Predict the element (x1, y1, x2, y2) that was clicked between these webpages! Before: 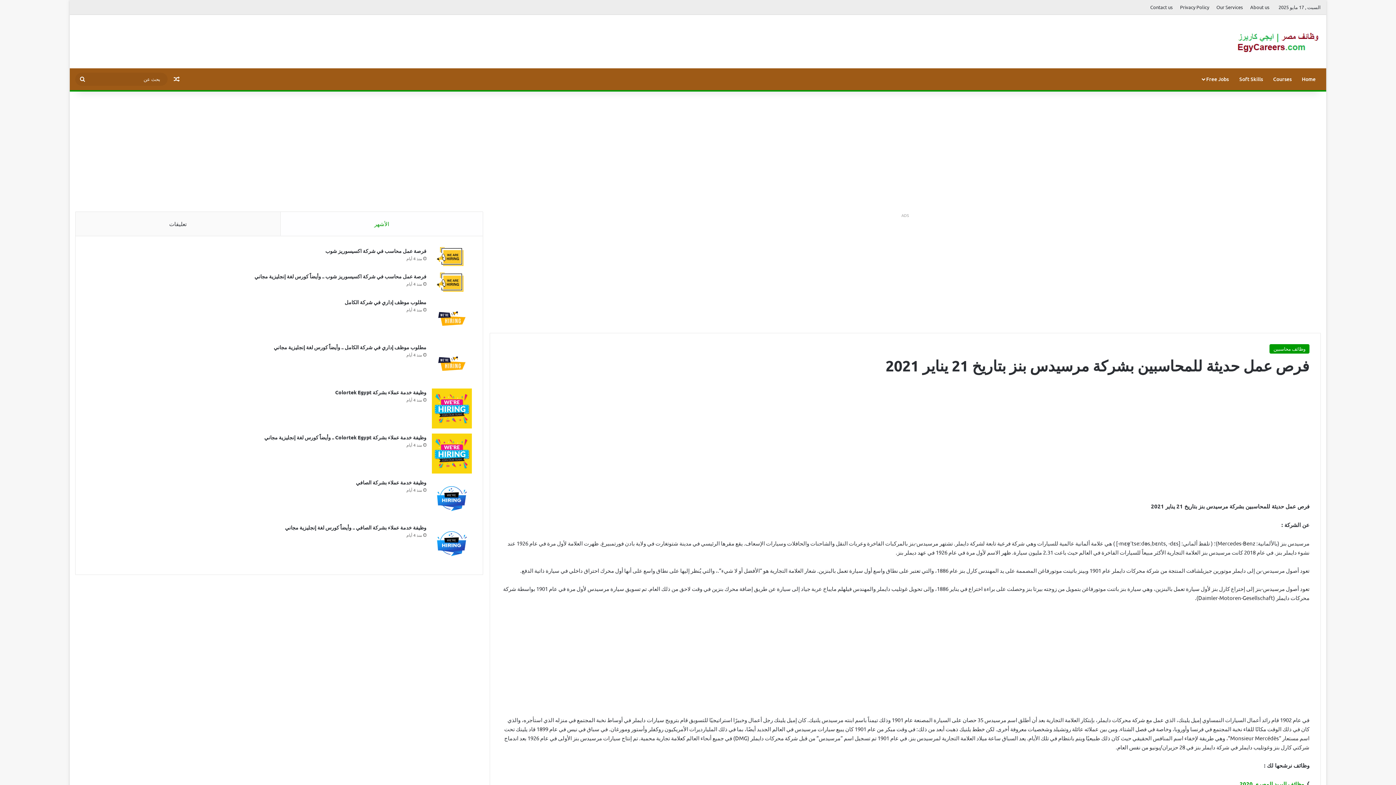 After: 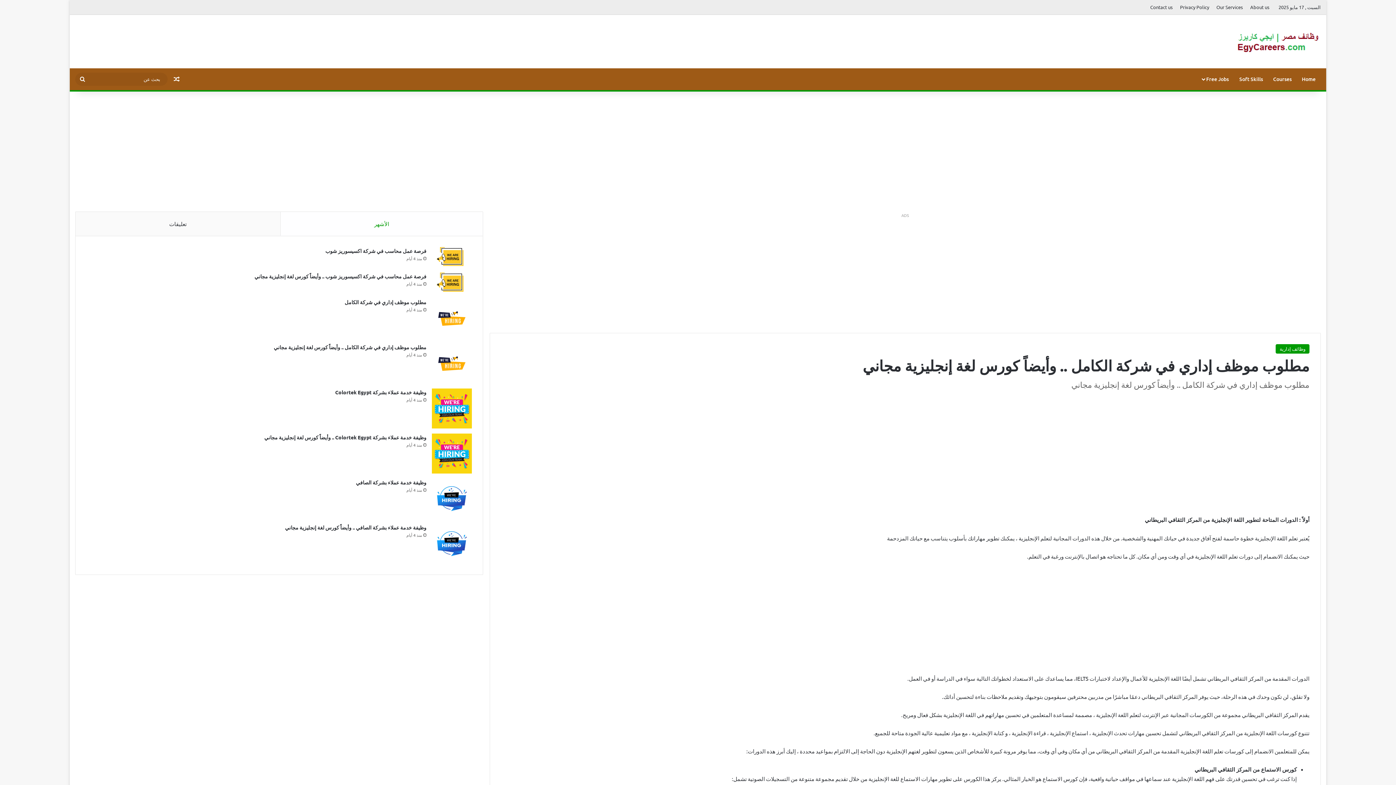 Action: label: مطلوب موظف إداري في شركة الكامل .. وأيضاً كورس لغة إنجليزية مجاني bbox: (273, 343, 426, 350)